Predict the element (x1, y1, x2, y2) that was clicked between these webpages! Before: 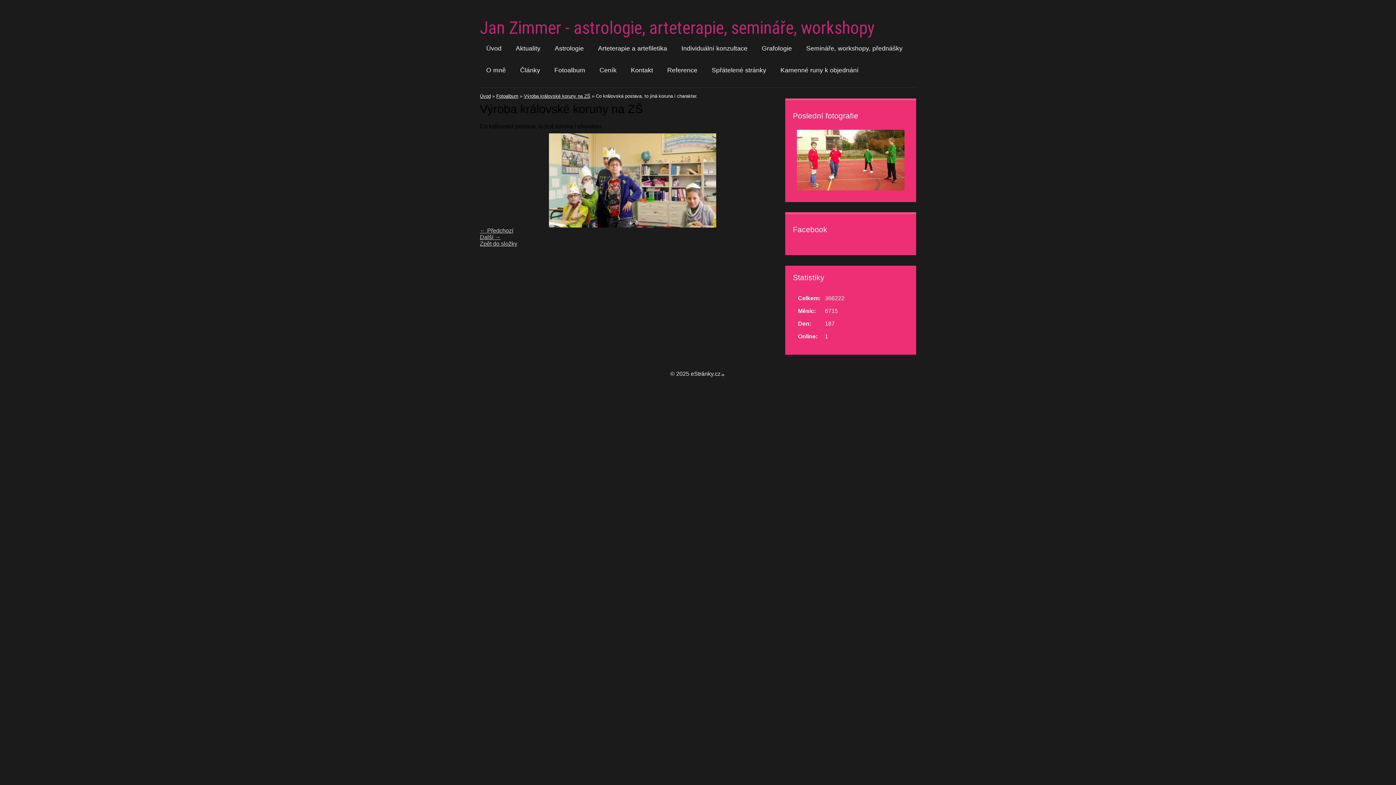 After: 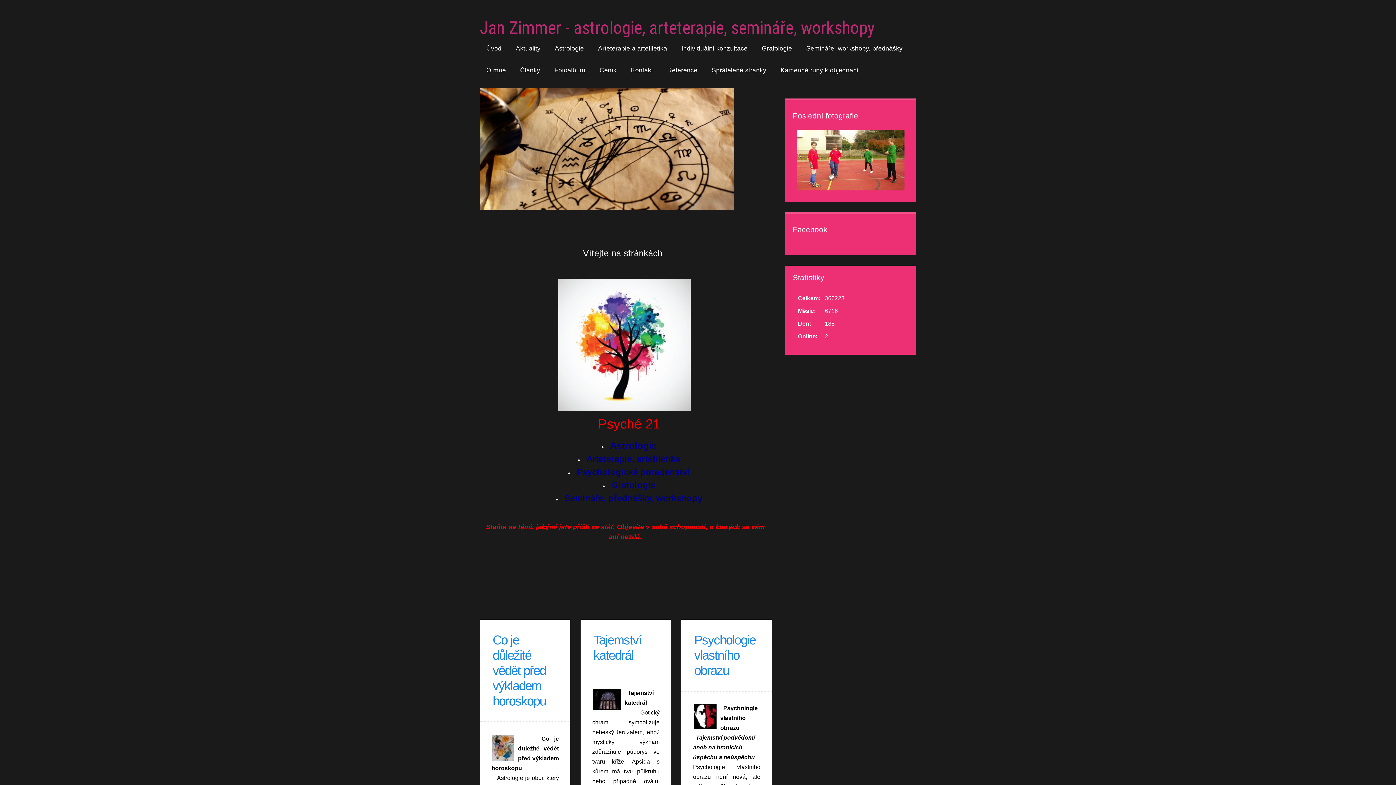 Action: label: Jan Zimmer - astrologie, arteterapie, semináře, workshopy bbox: (480, 17, 874, 38)